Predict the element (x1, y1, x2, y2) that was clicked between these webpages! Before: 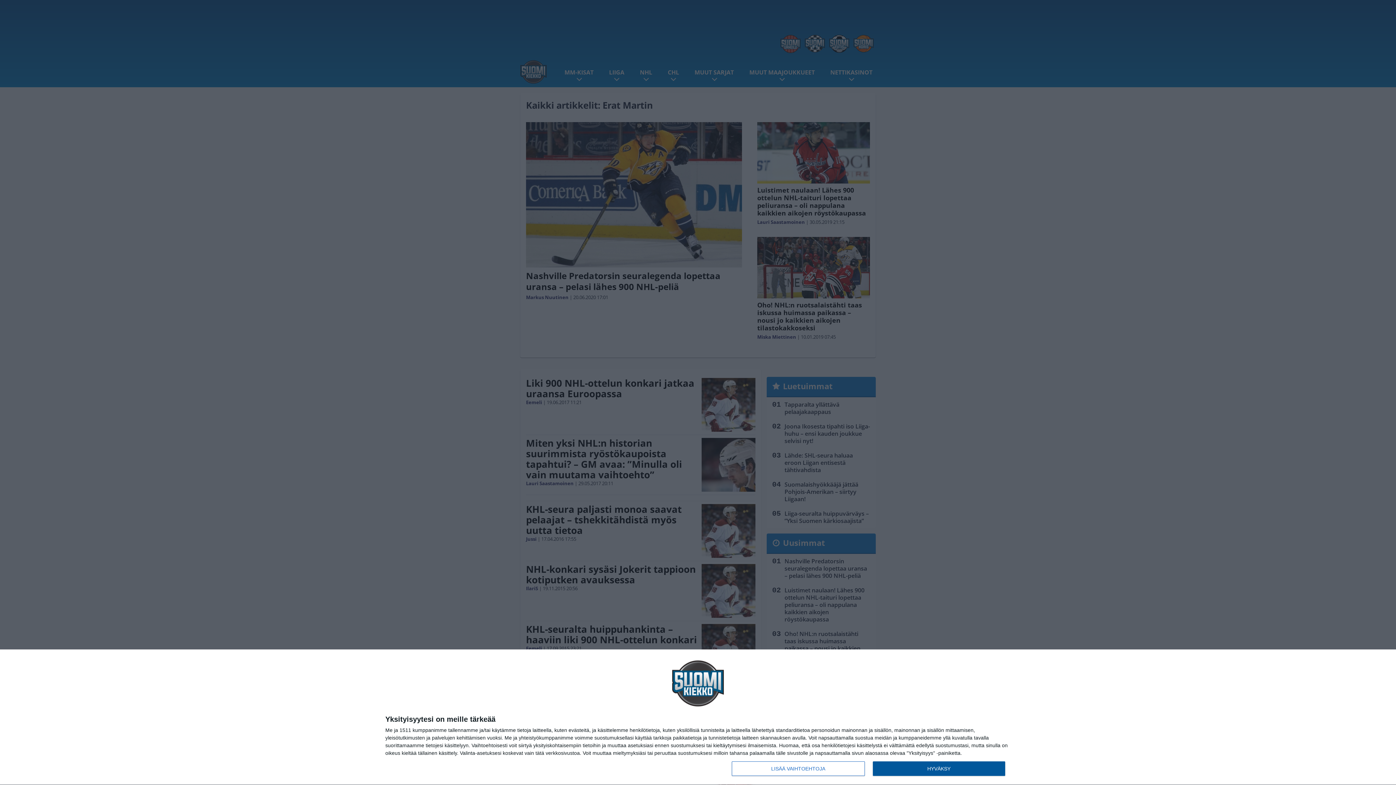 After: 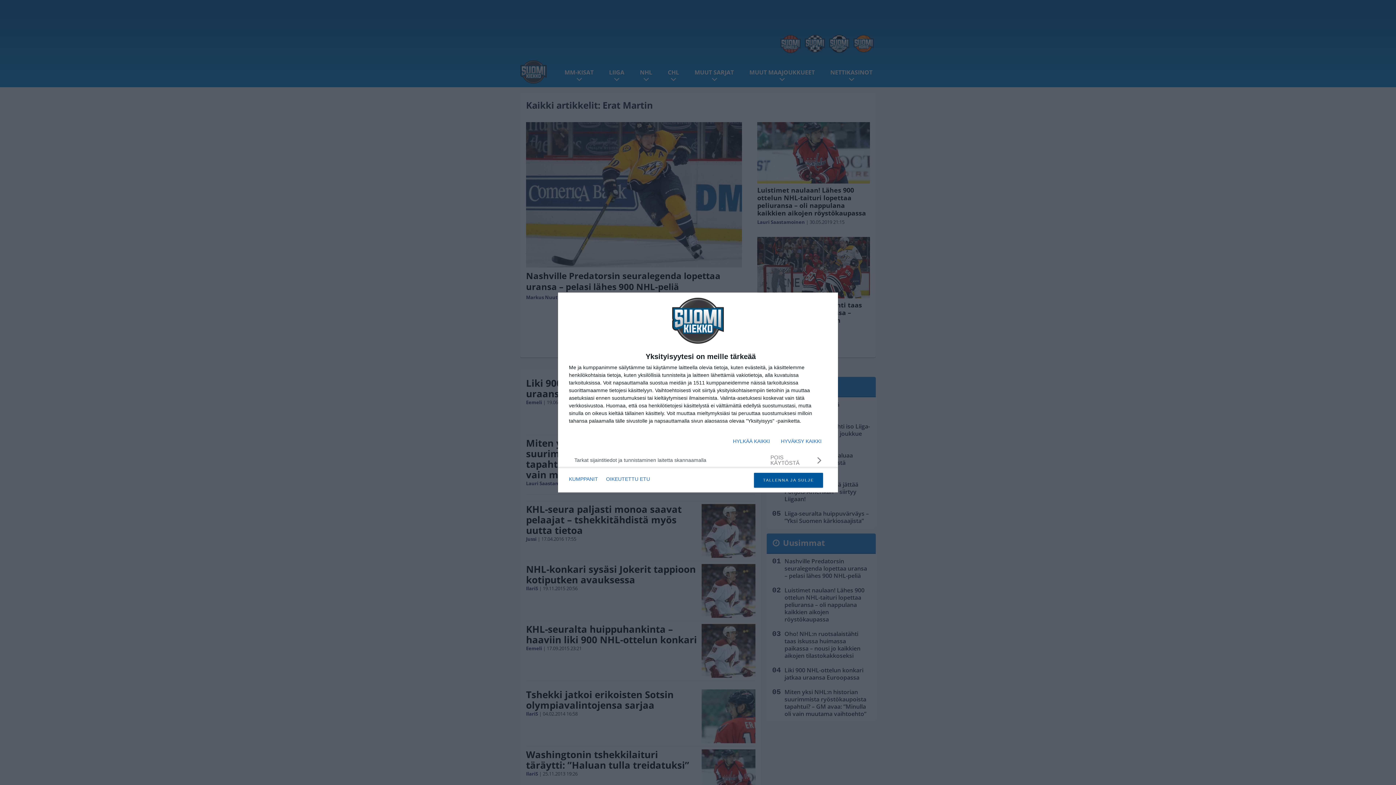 Action: bbox: (732, 761, 864, 776) label: LISÄÄ VAIHTOEHTOJA